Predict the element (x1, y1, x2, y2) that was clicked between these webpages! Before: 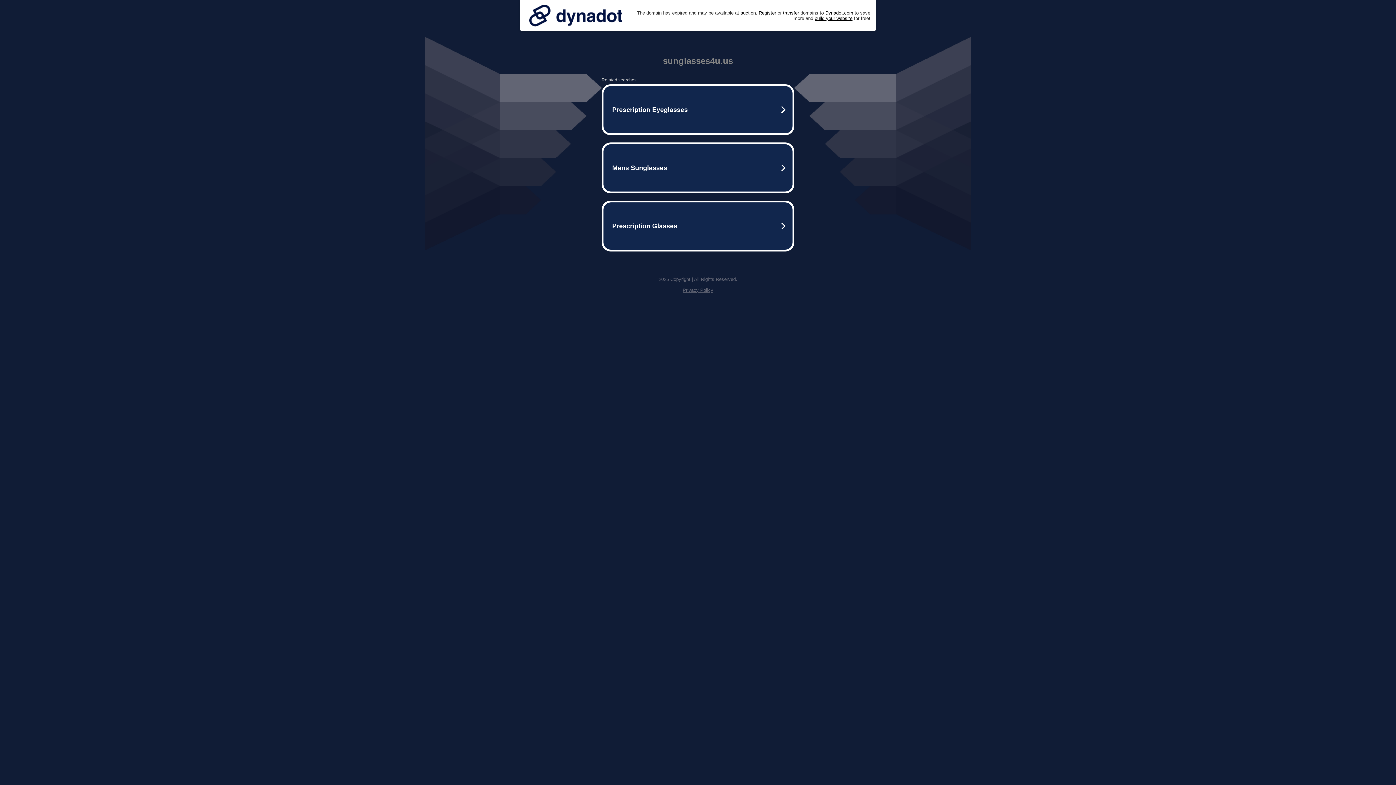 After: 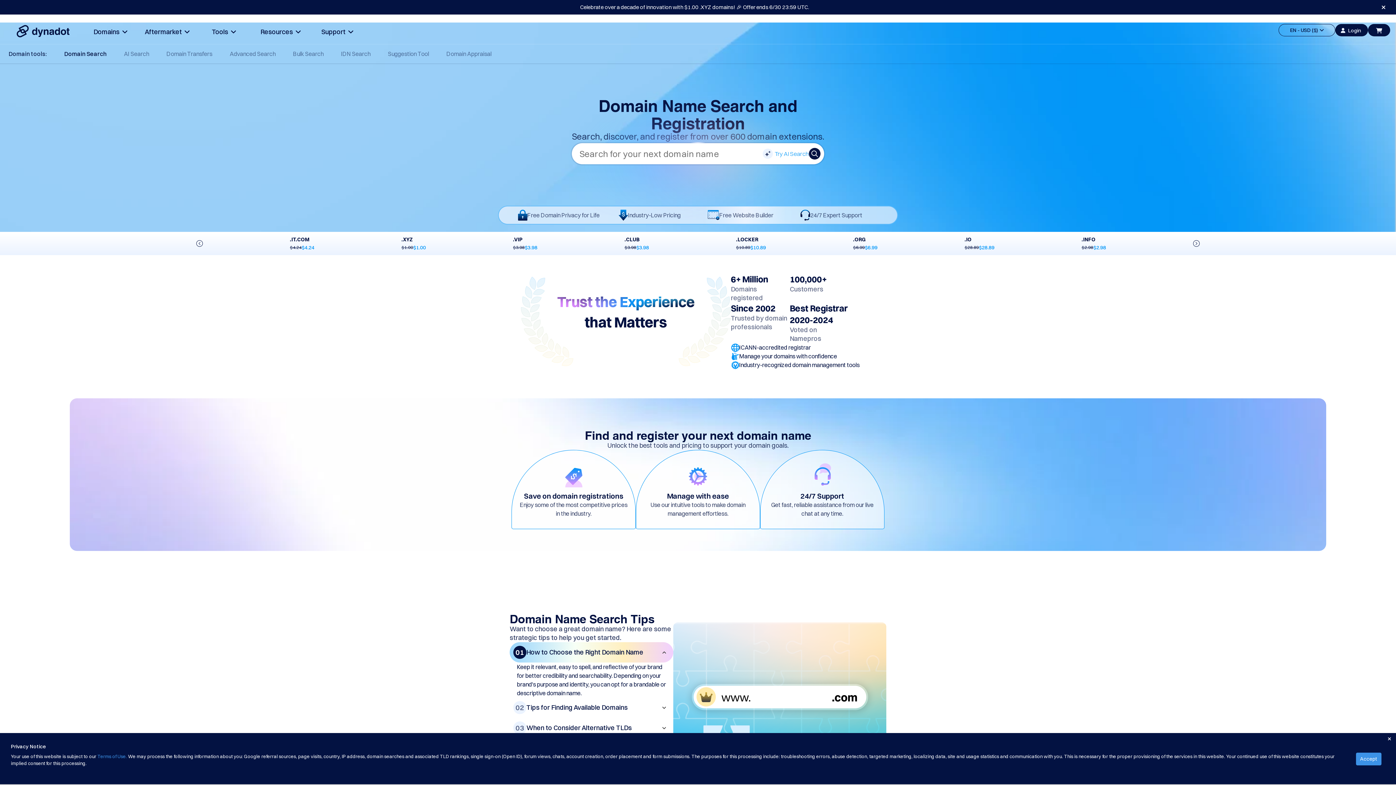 Action: bbox: (758, 10, 776, 15) label: Register